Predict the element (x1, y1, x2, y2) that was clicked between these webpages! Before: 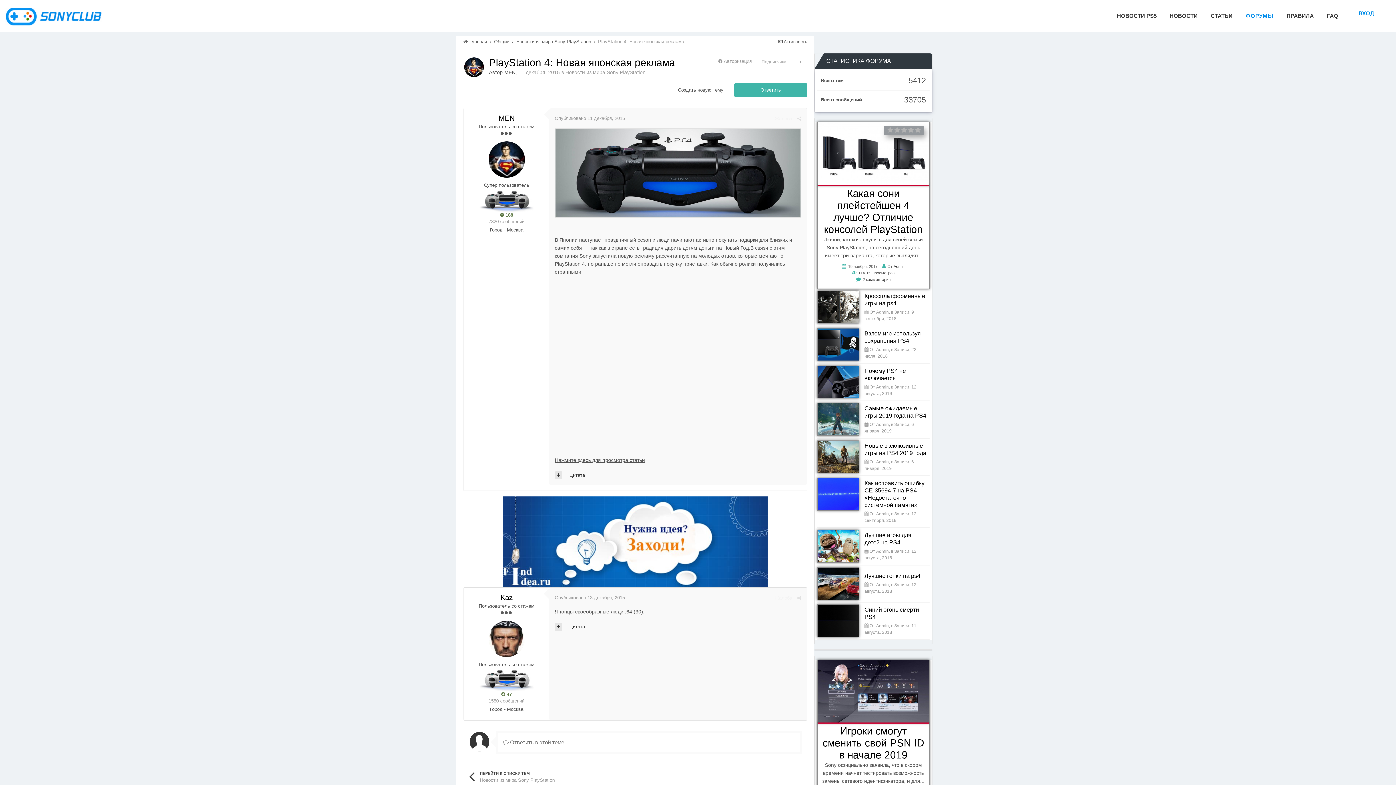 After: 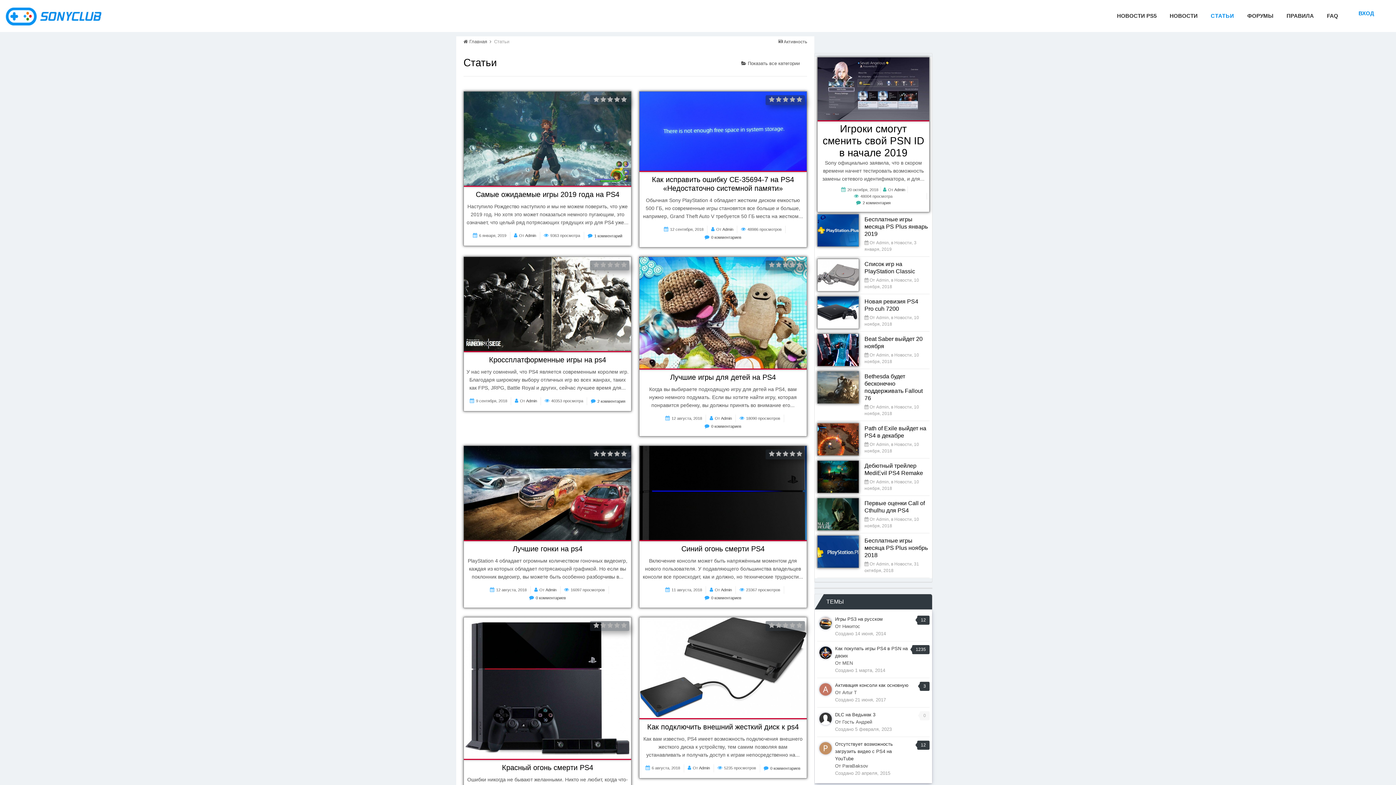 Action: bbox: (1211, 12, 1232, 19) label: СТАТЬИ